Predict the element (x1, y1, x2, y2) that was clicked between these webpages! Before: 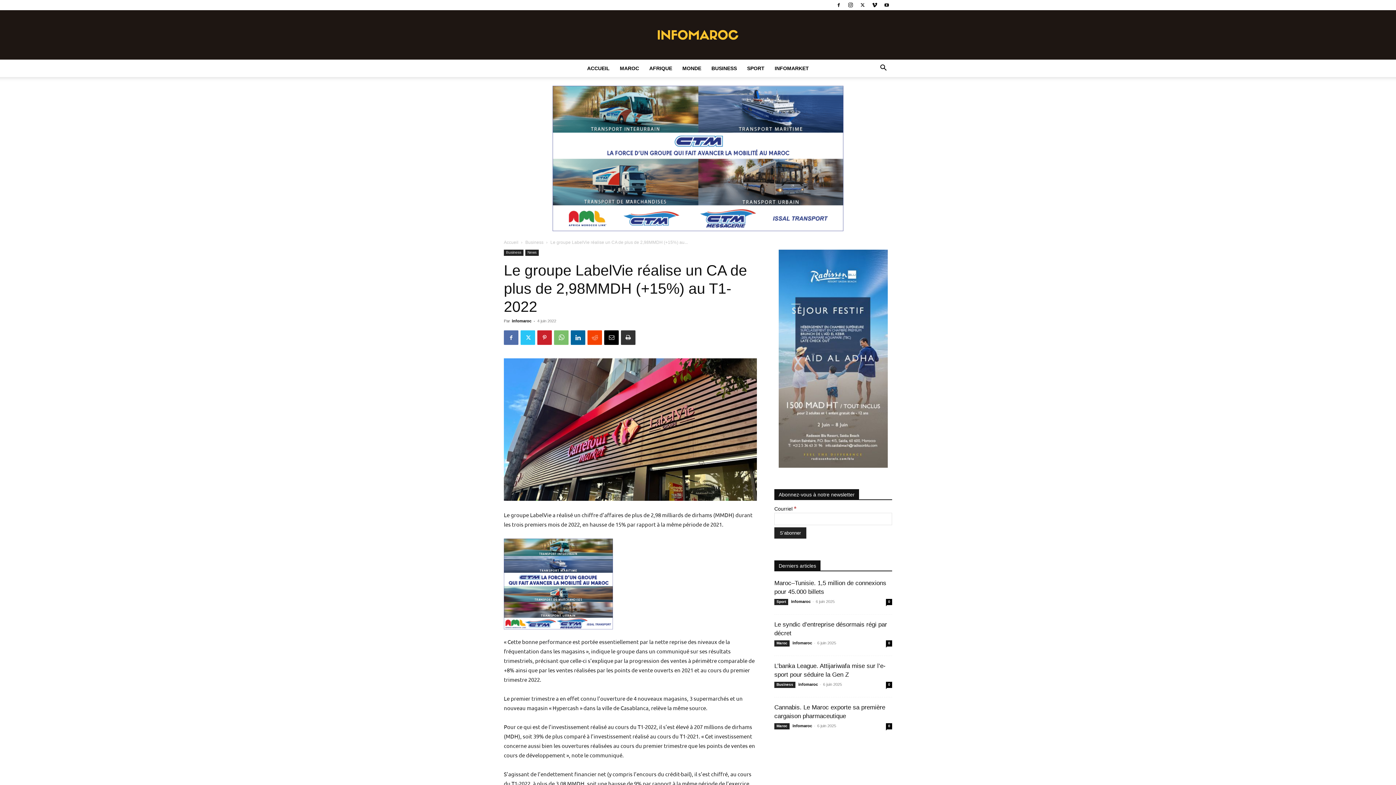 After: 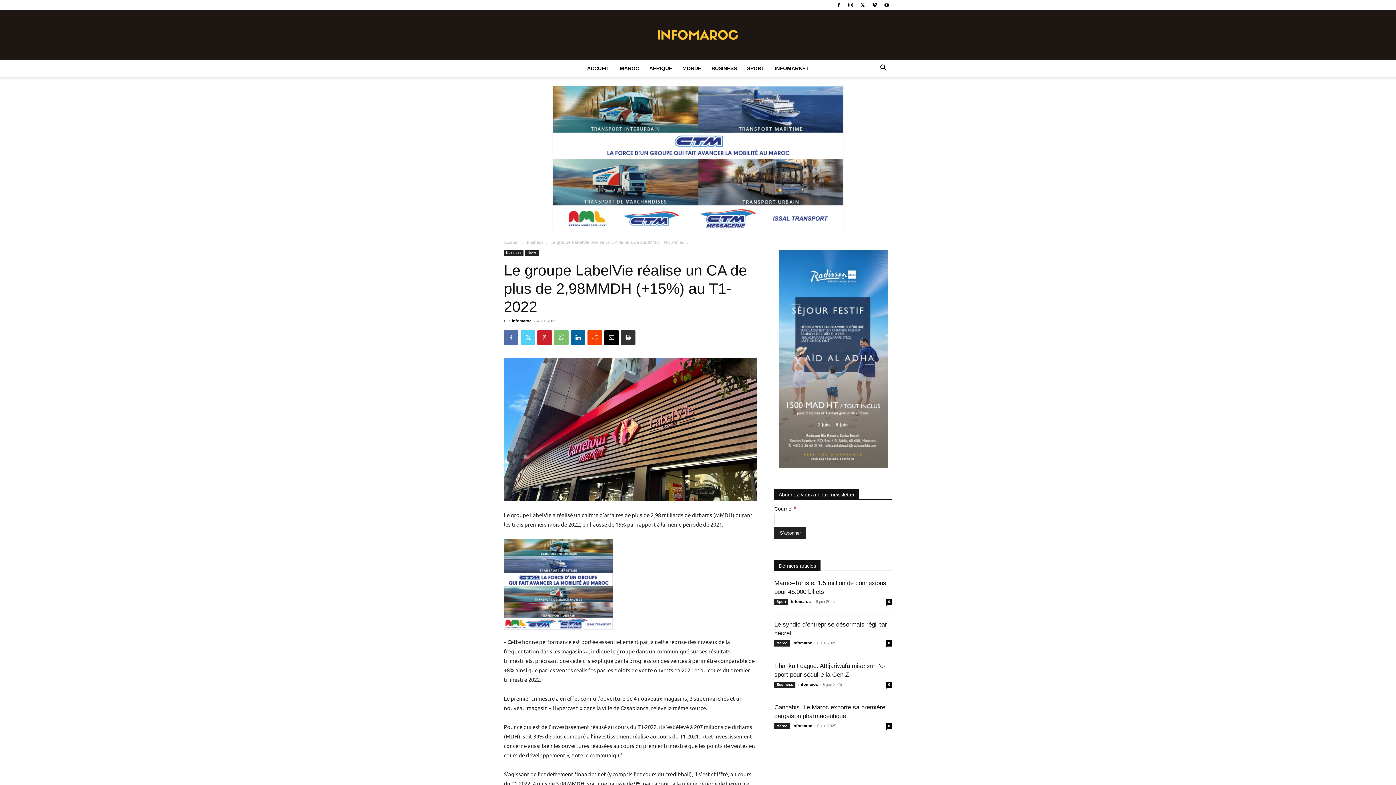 Action: bbox: (520, 330, 535, 345)